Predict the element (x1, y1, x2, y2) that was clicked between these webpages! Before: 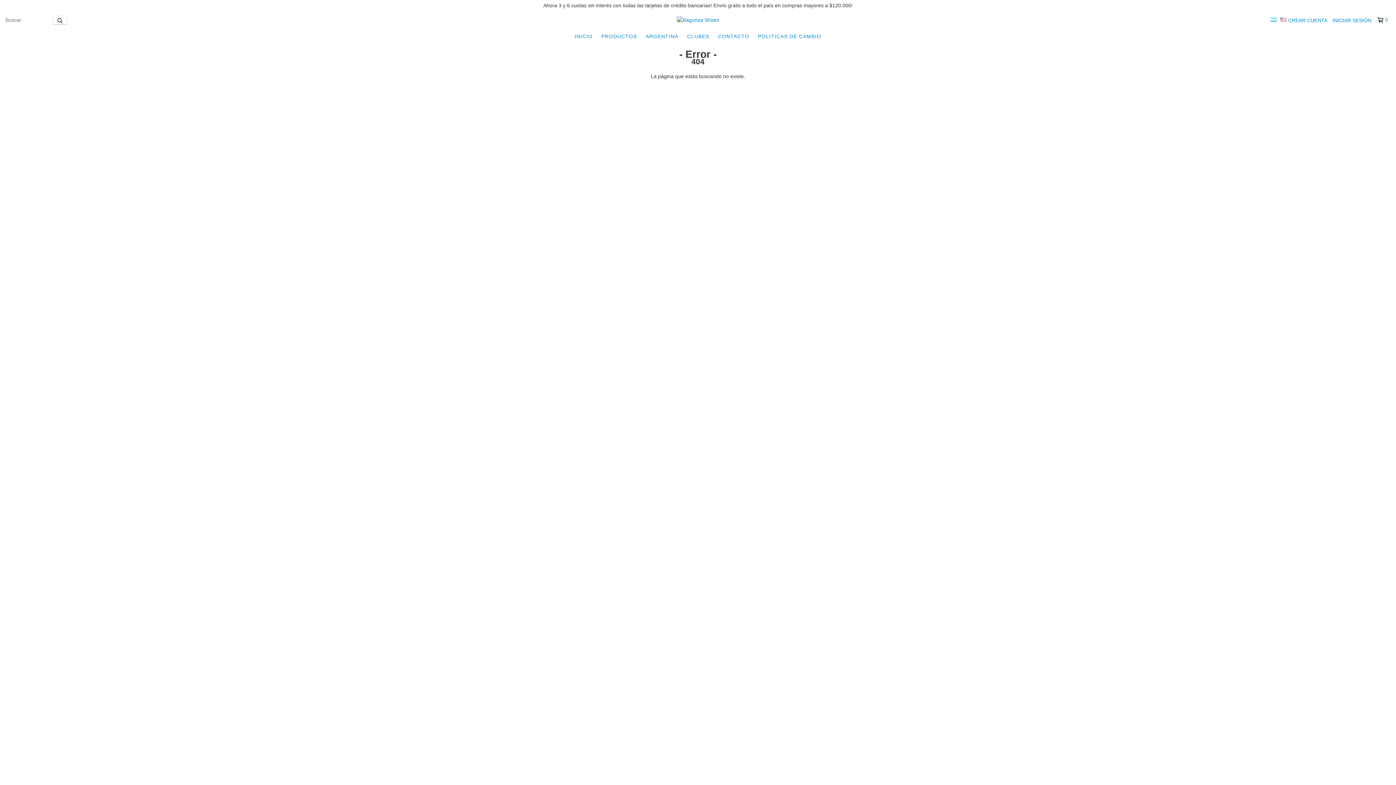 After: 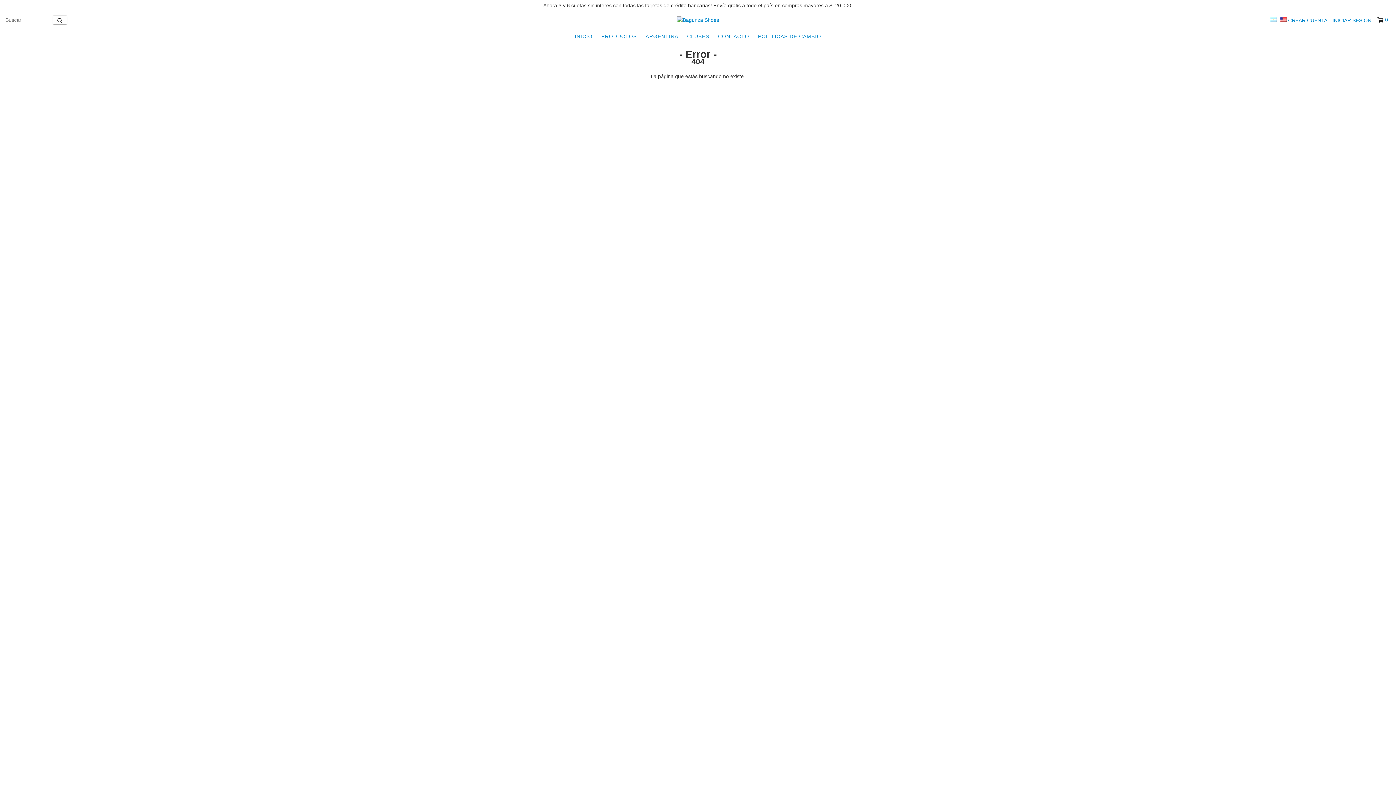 Action: bbox: (1280, 17, 1286, 22)